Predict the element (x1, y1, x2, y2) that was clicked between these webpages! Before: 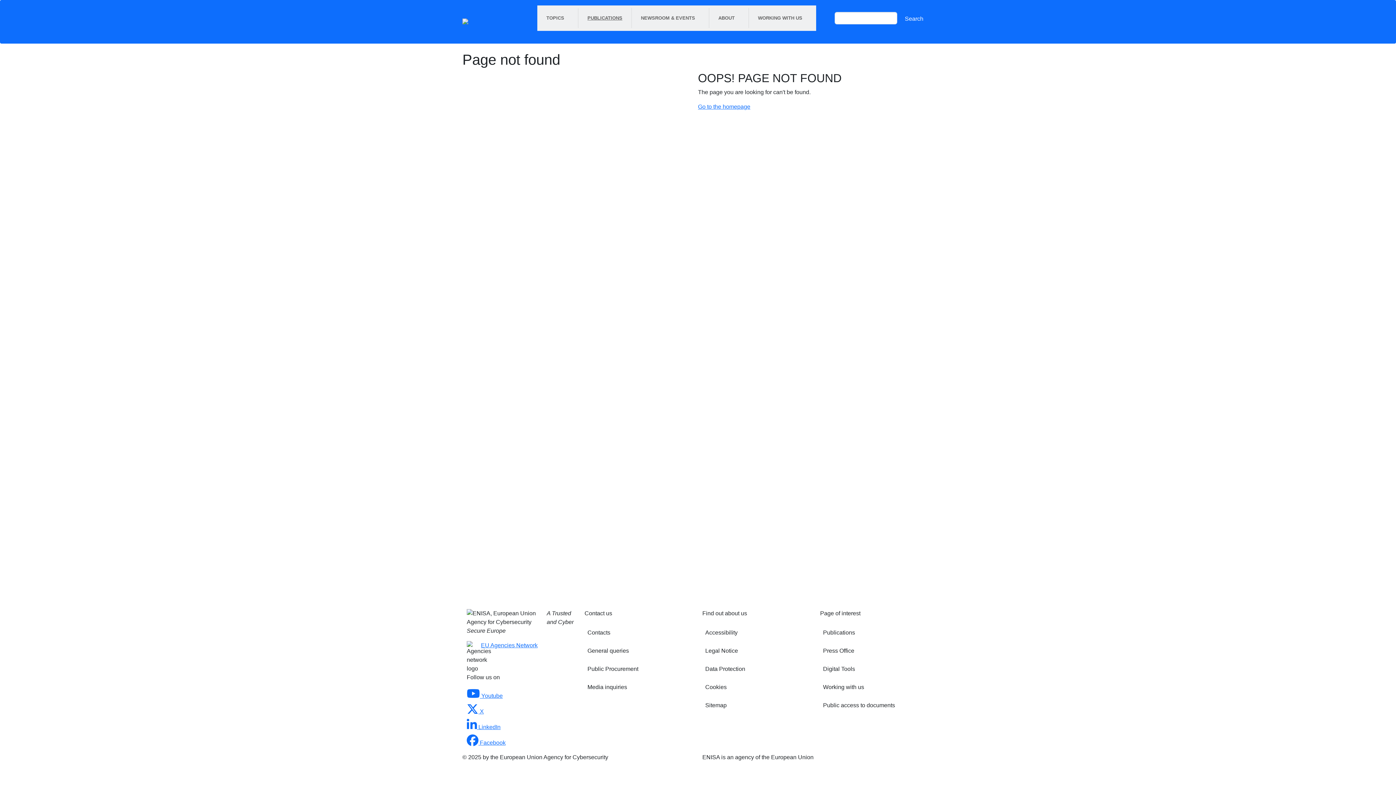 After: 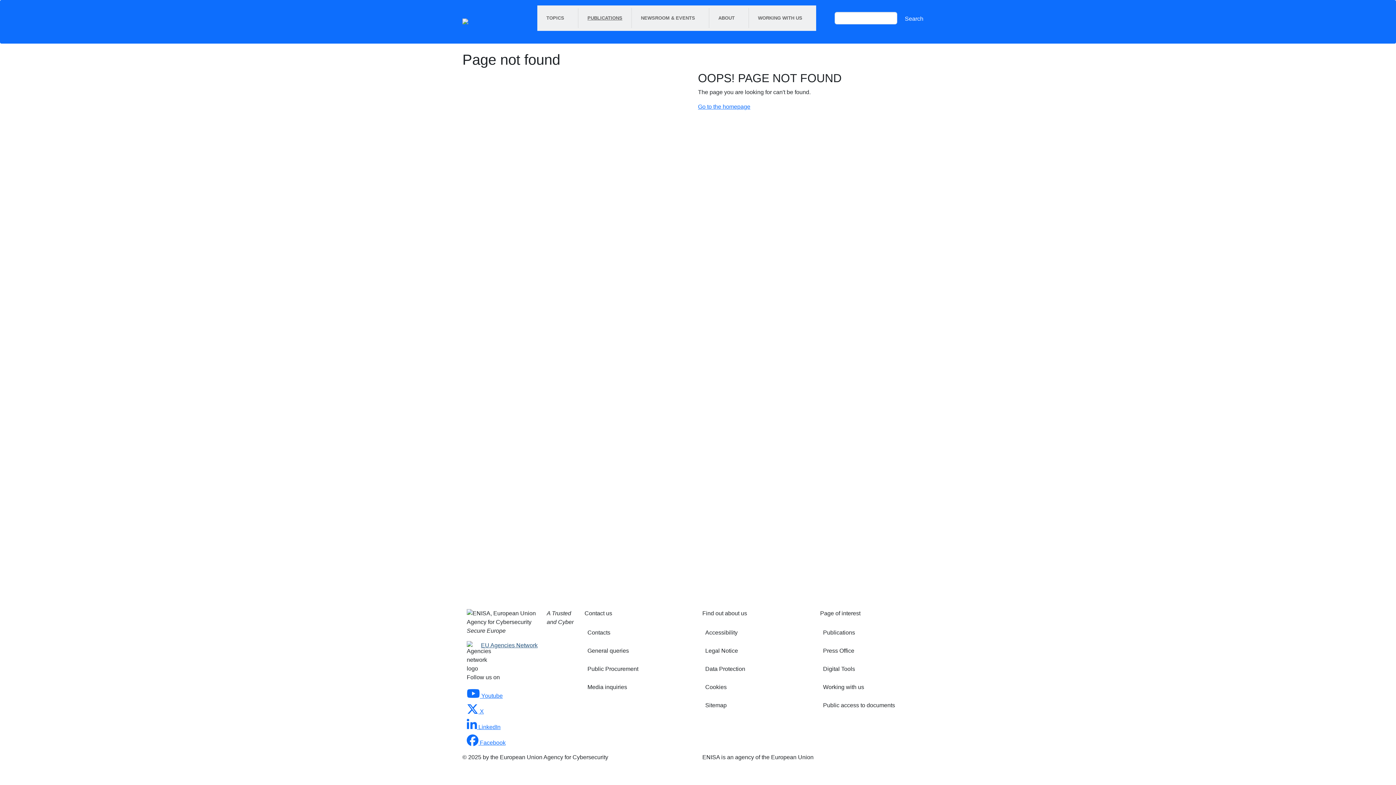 Action: bbox: (481, 642, 537, 648) label: EU Agencies Network